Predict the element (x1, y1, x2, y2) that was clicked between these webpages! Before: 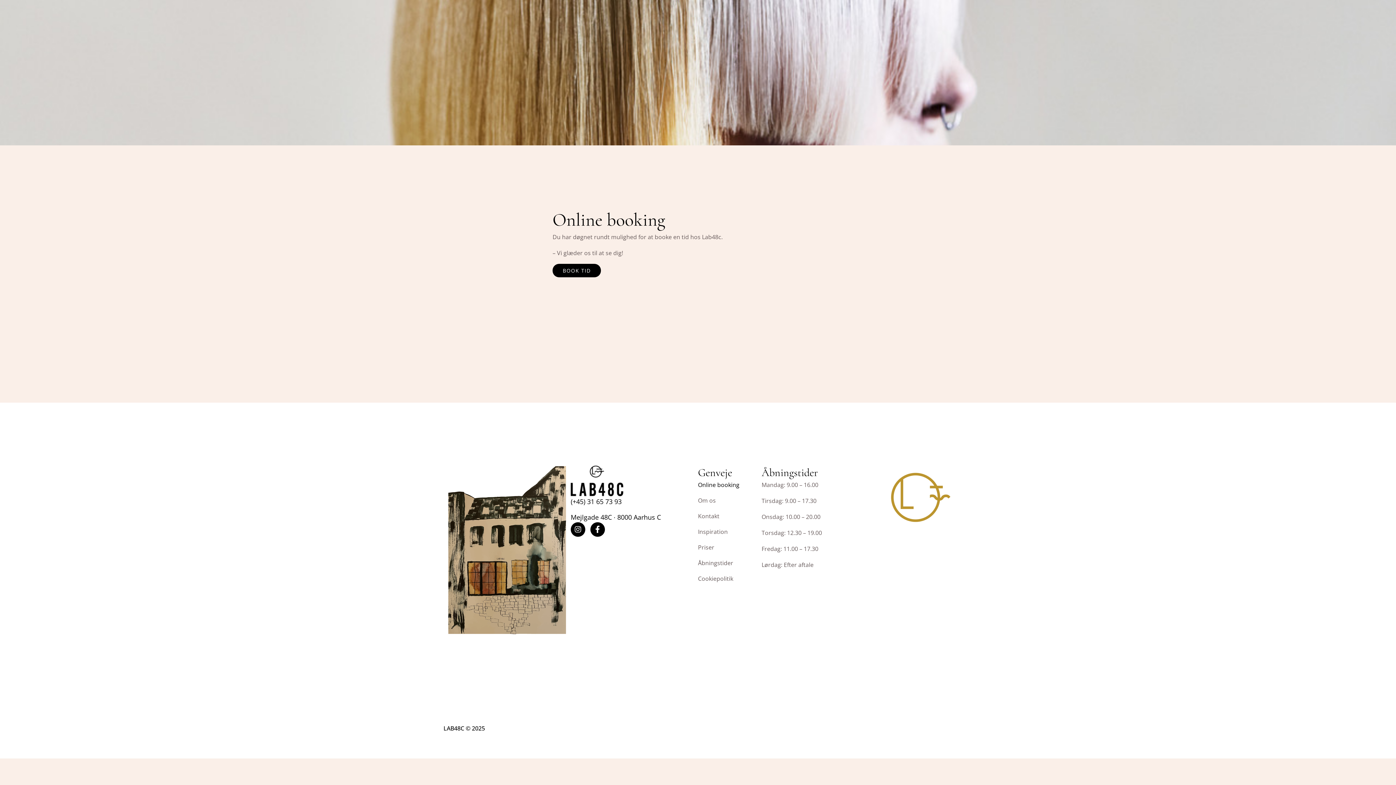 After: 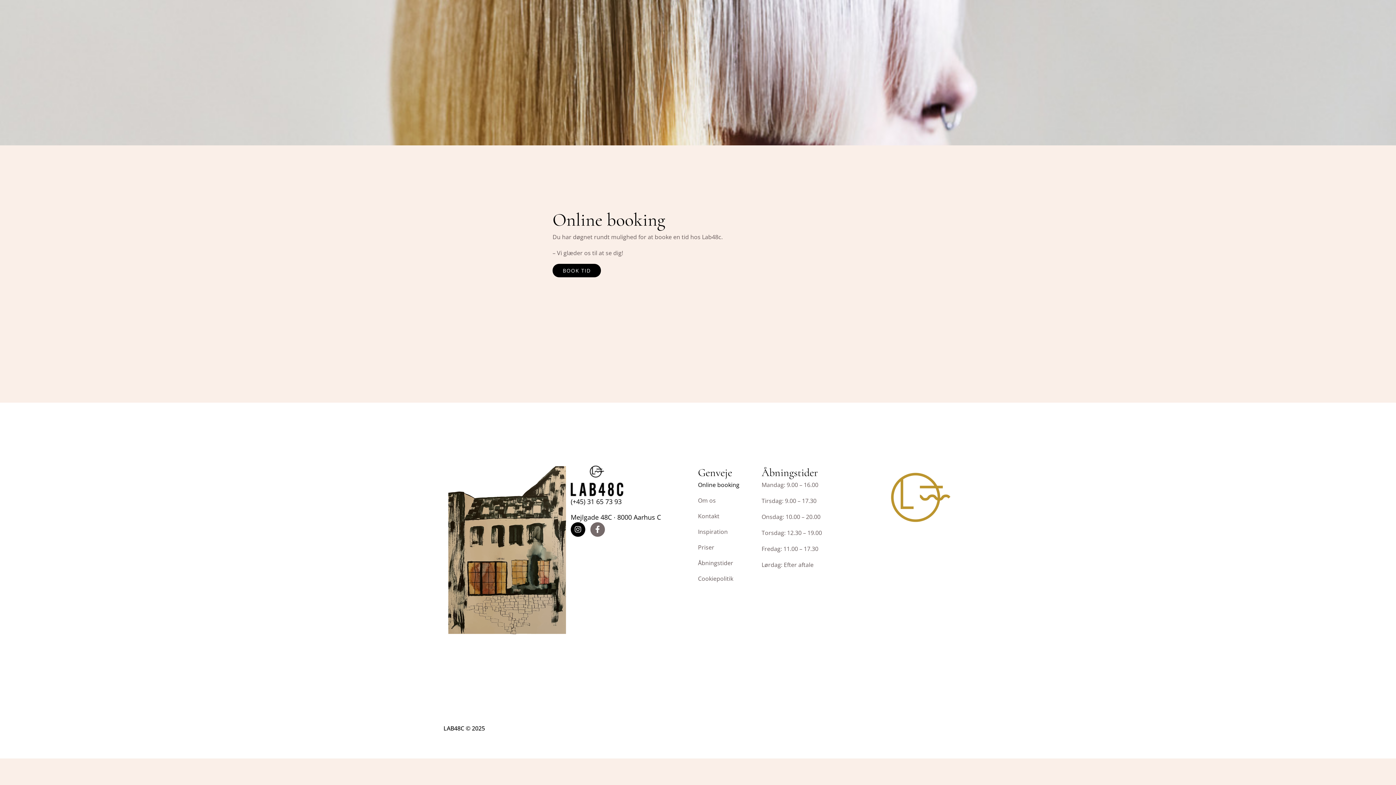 Action: label: Facebook-f bbox: (590, 522, 605, 537)